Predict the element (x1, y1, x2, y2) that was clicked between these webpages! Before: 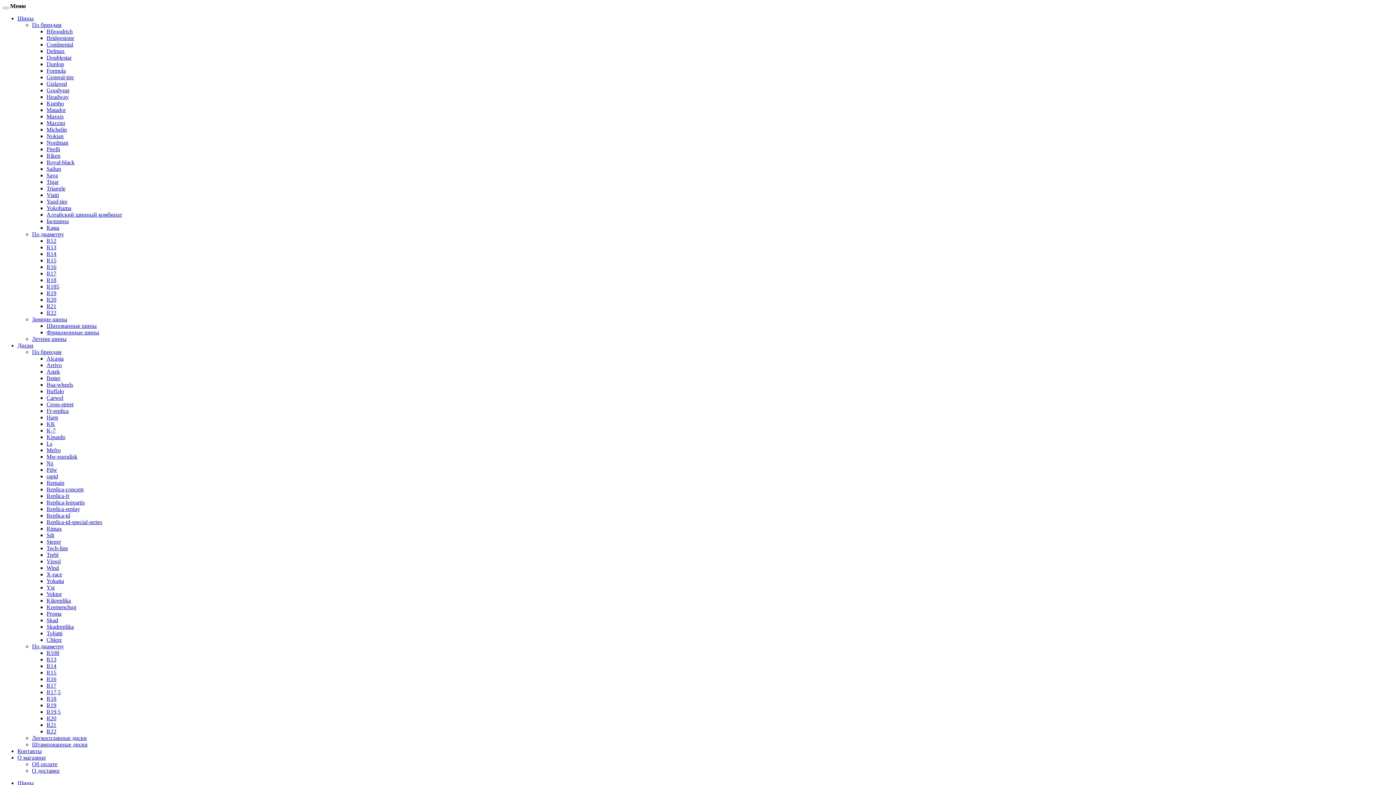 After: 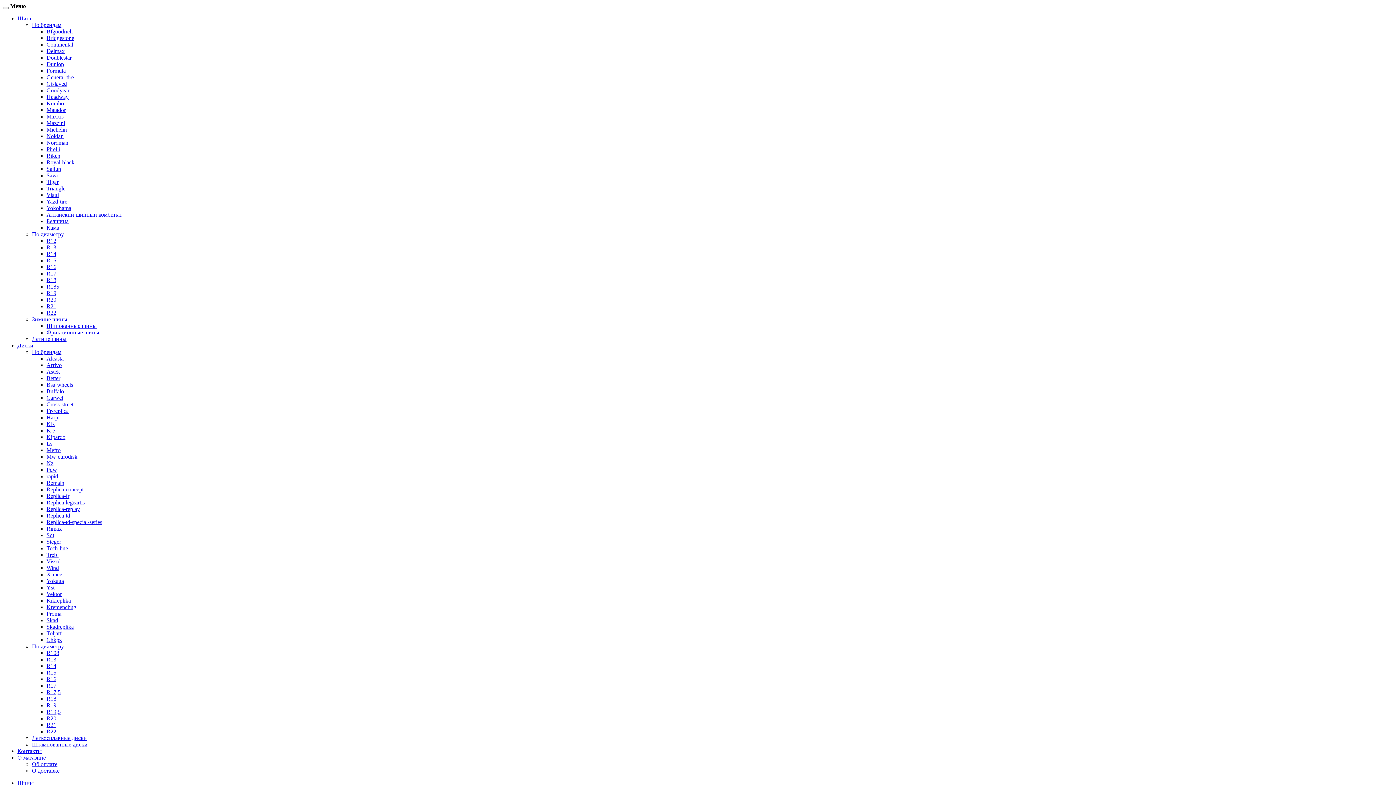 Action: bbox: (46, 375, 60, 381) label: Better